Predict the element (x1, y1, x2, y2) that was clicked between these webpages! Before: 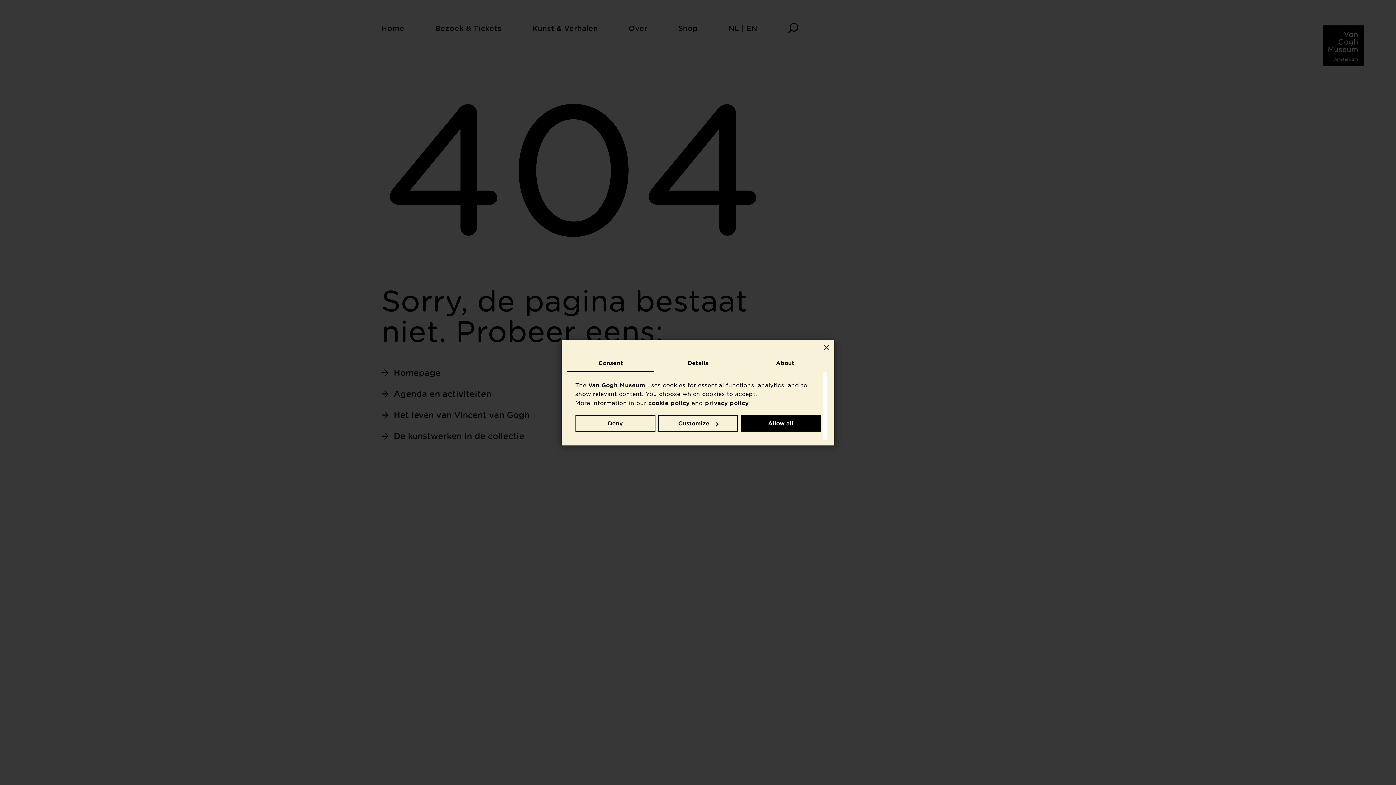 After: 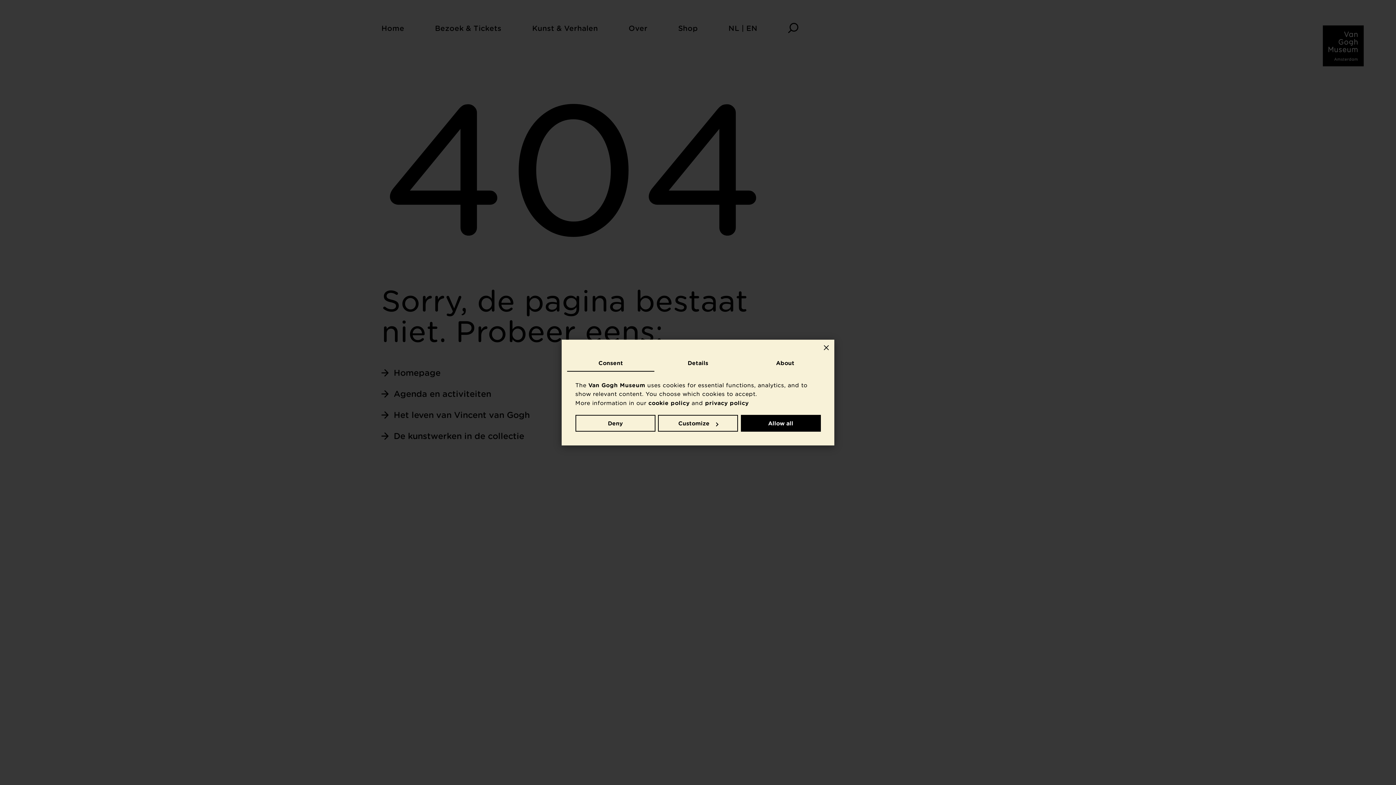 Action: label: Consent bbox: (567, 354, 654, 371)